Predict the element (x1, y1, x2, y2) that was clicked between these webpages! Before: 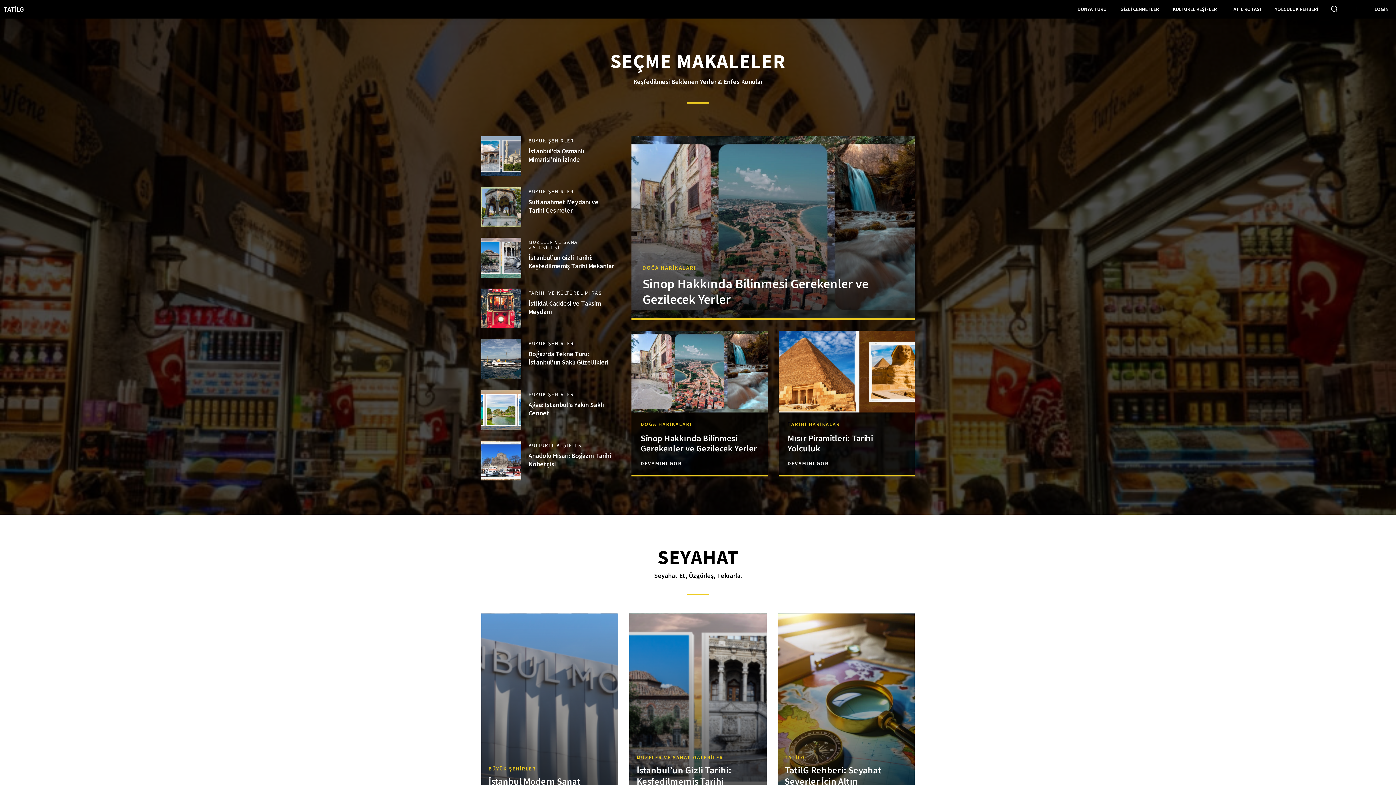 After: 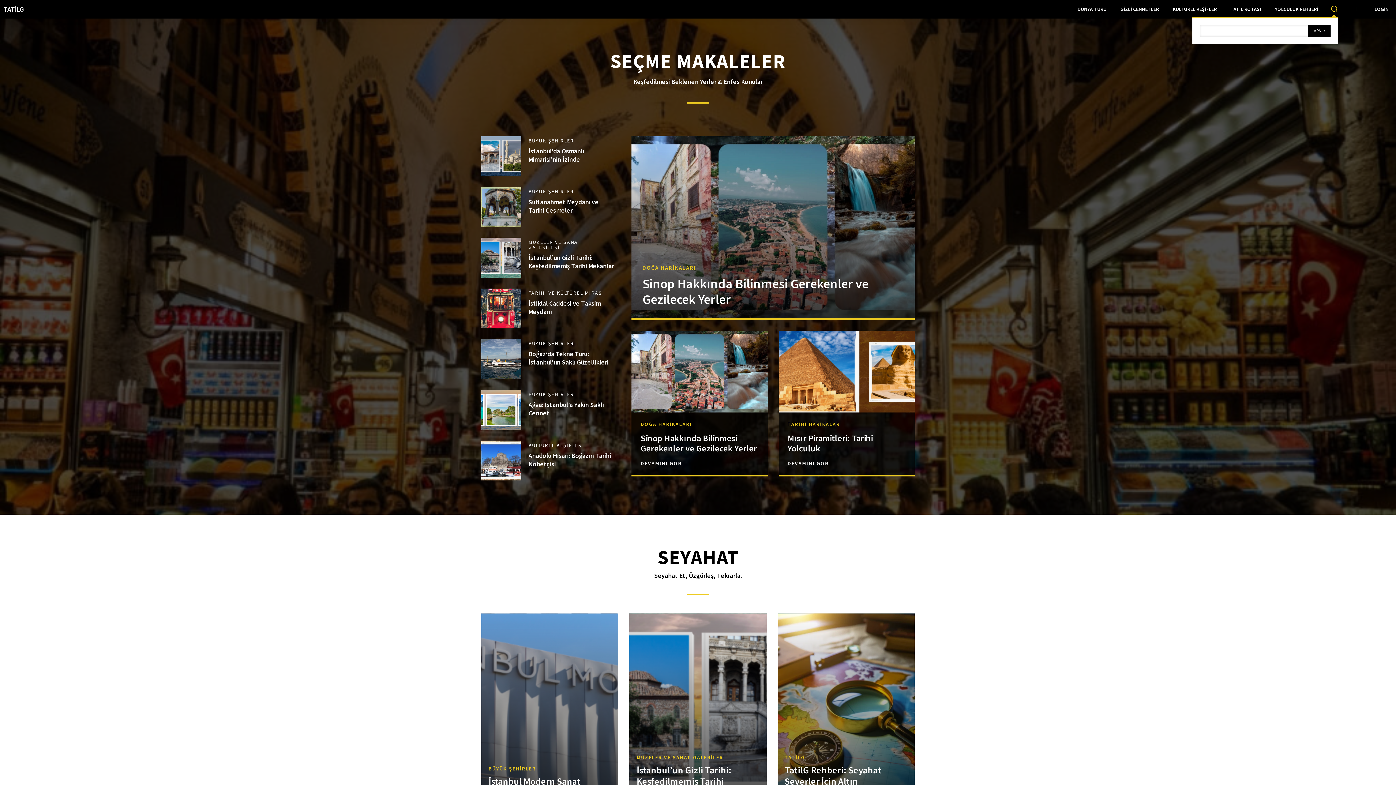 Action: label: Search bbox: (1330, 5, 1338, 12)